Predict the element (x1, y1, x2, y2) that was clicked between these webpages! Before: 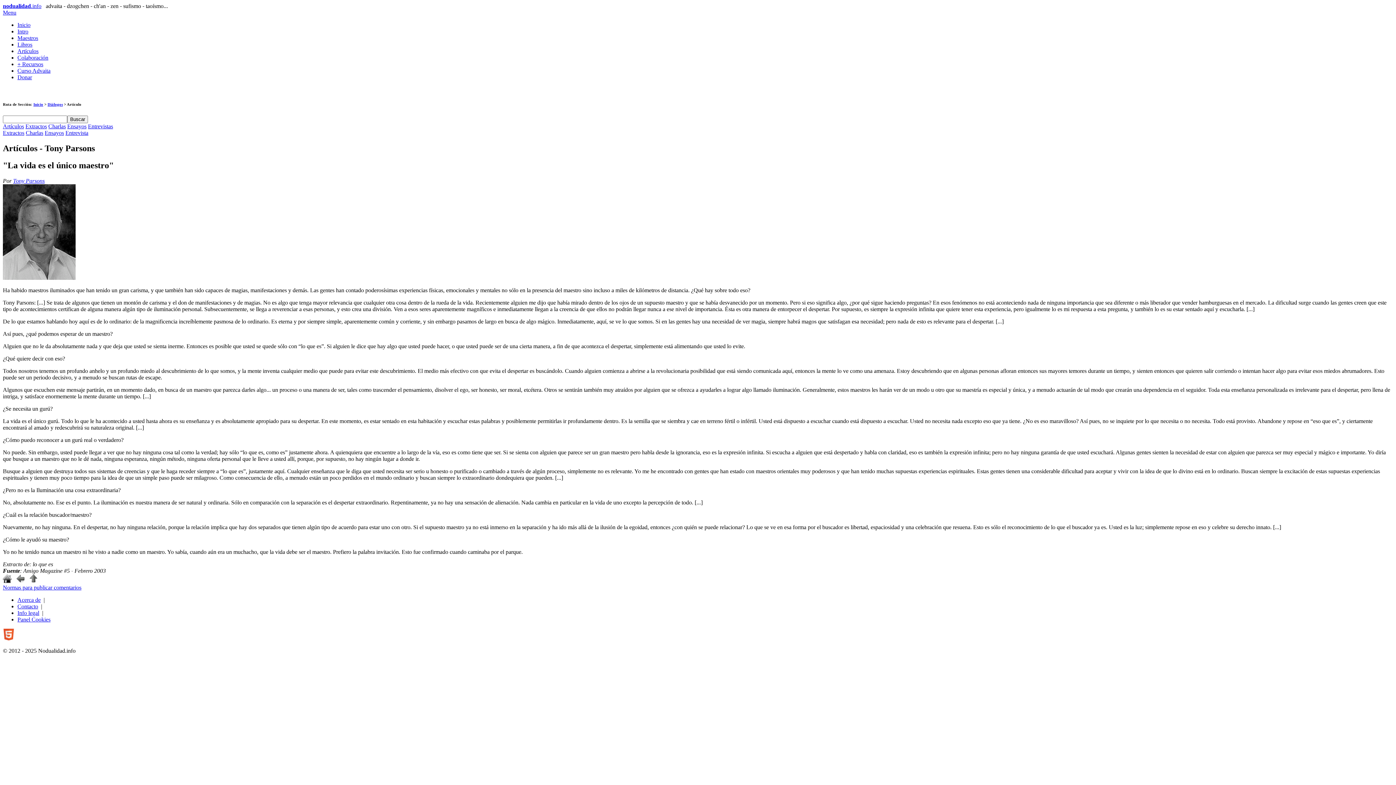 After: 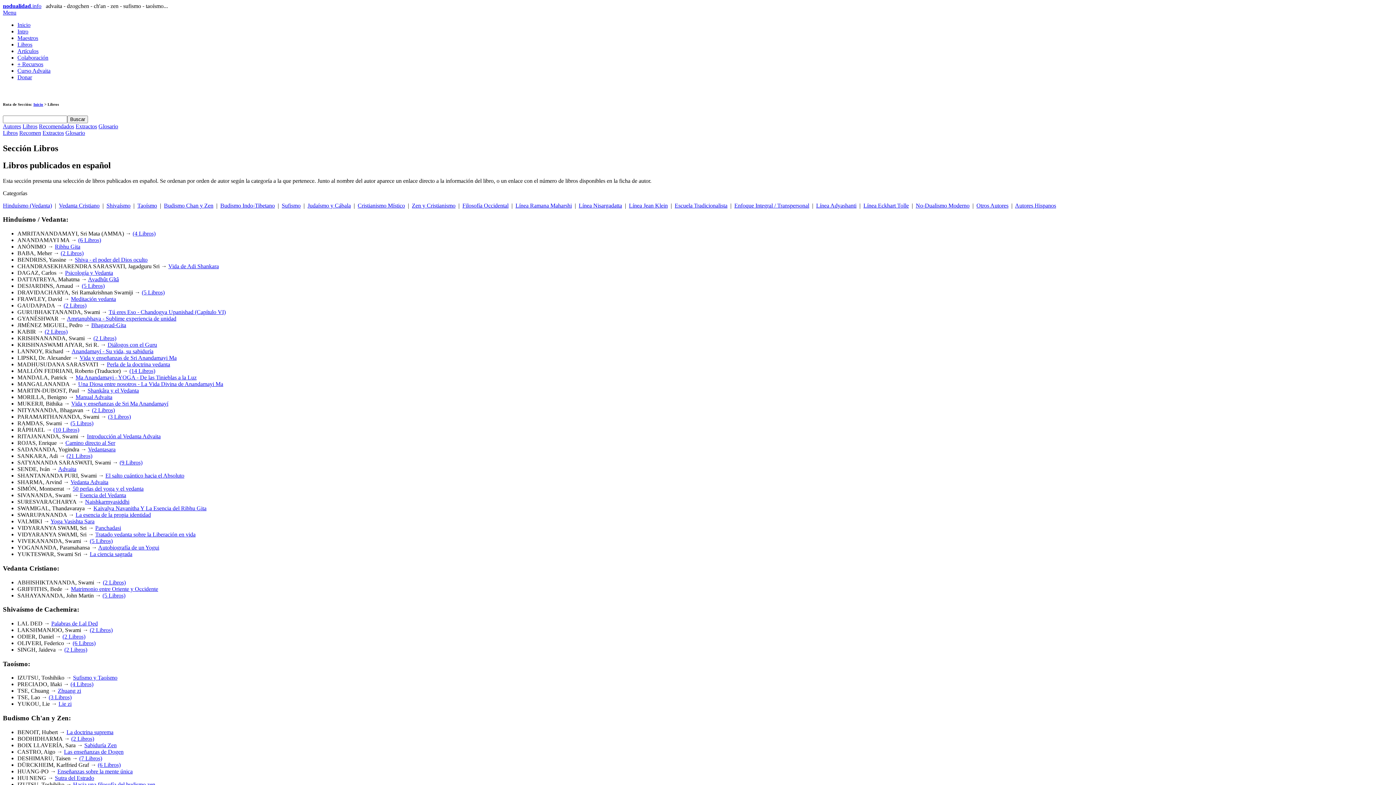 Action: bbox: (17, 41, 32, 47) label: Libros